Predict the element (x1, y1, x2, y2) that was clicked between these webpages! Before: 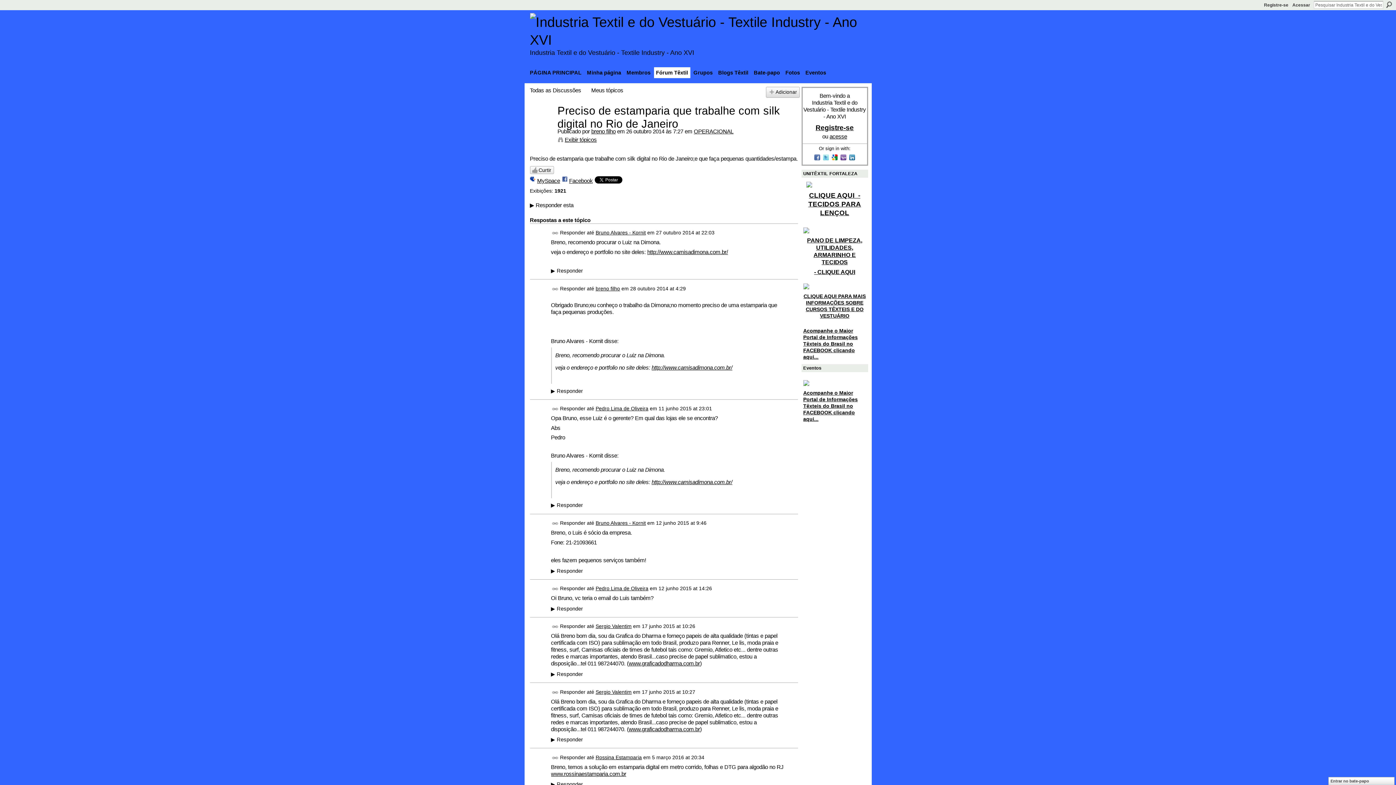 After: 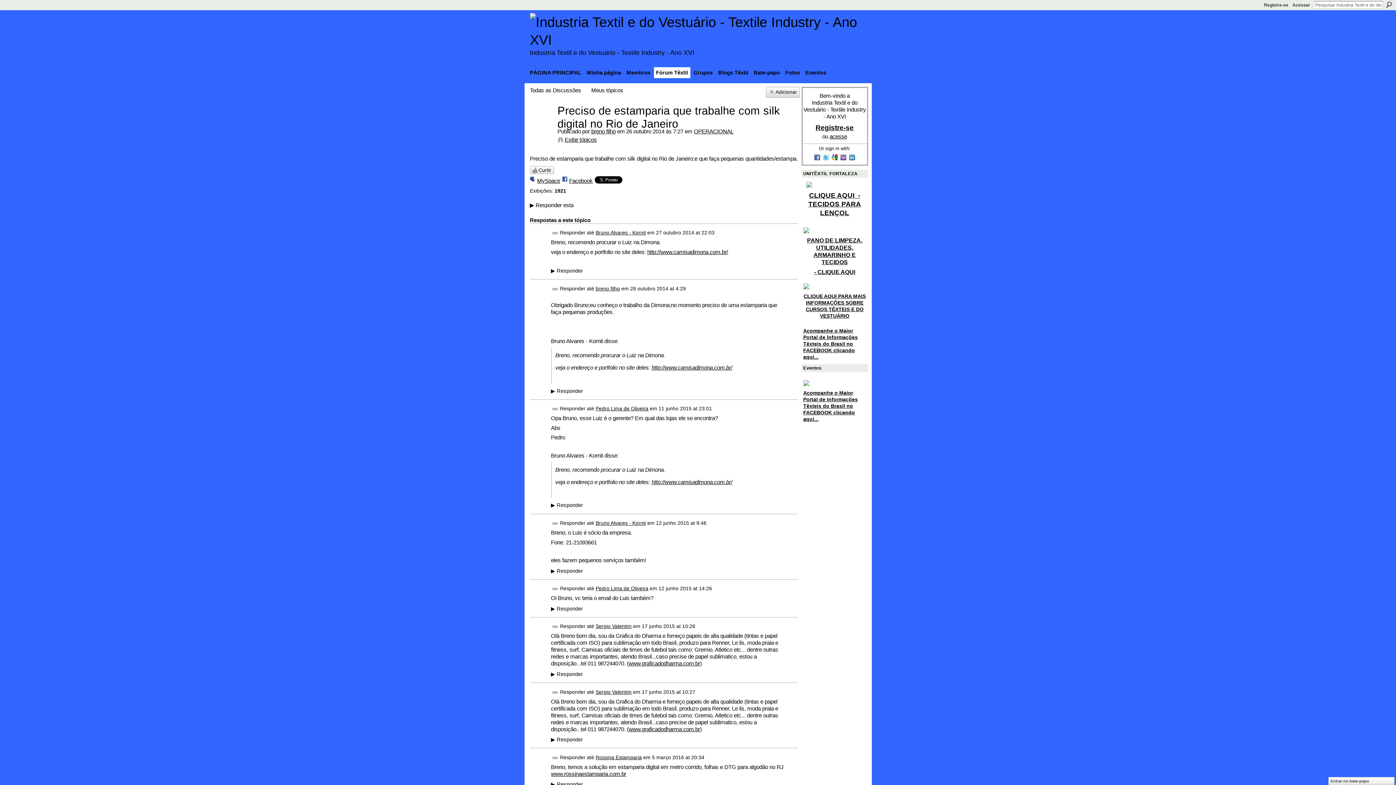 Action: label: Permalink bbox: (551, 520, 558, 527)